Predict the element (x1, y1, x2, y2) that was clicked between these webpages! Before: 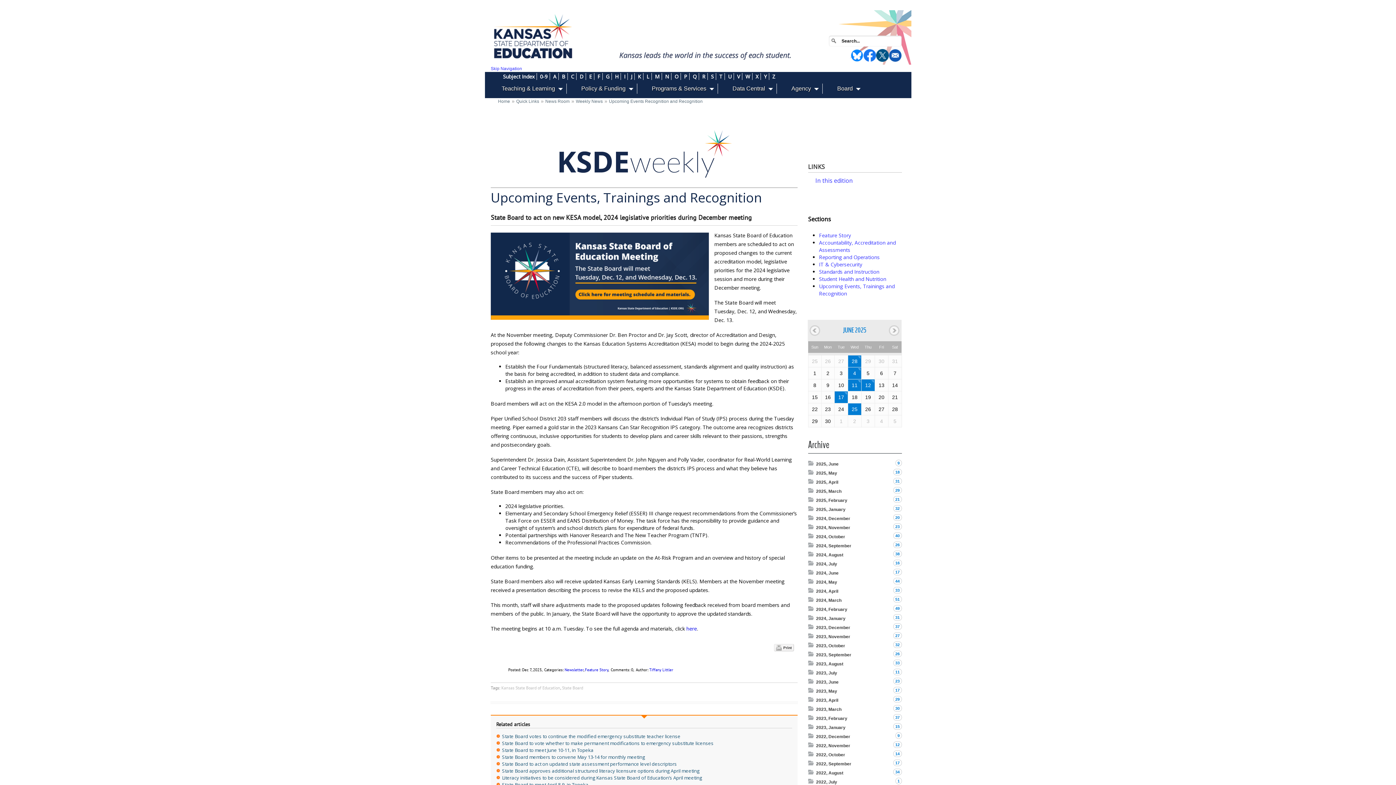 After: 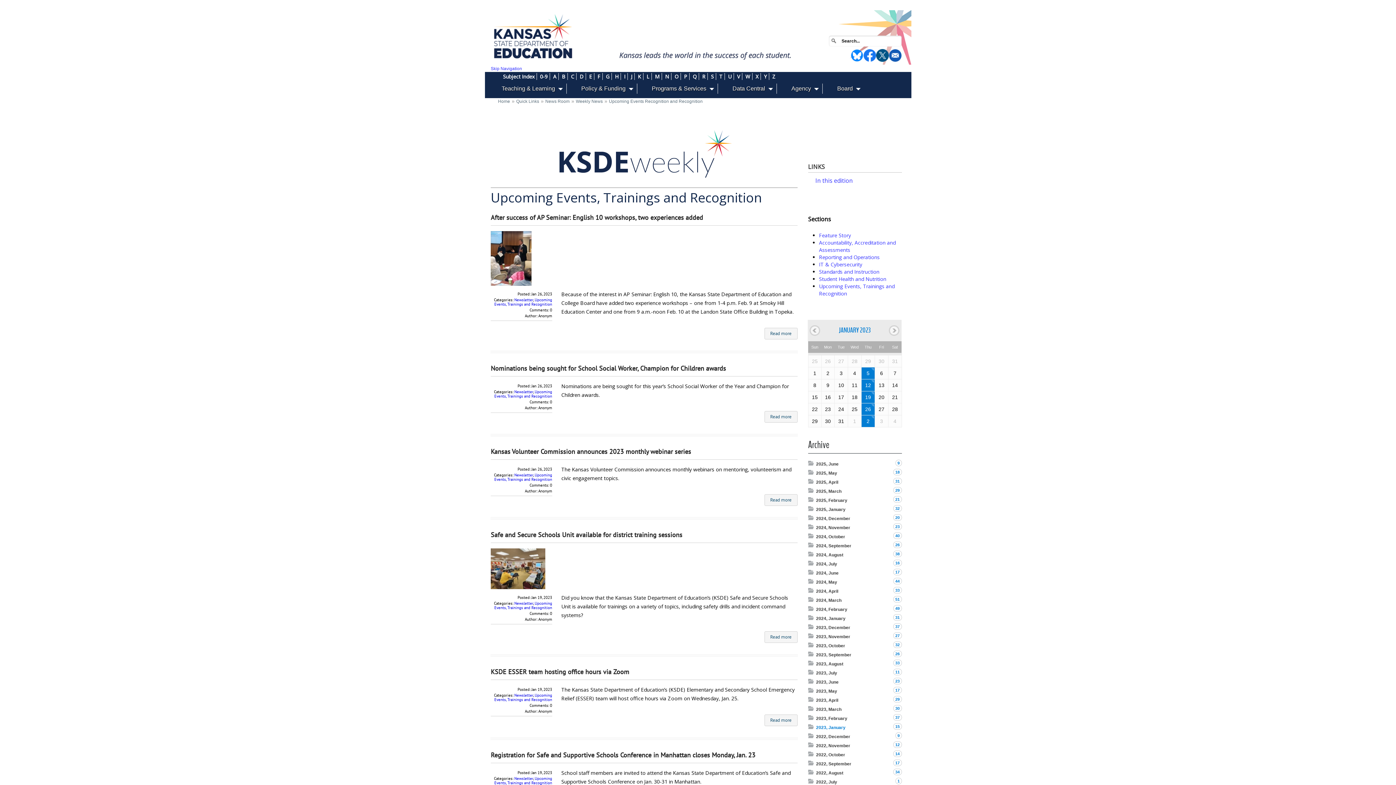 Action: bbox: (816, 725, 845, 730) label: 2023, January
15